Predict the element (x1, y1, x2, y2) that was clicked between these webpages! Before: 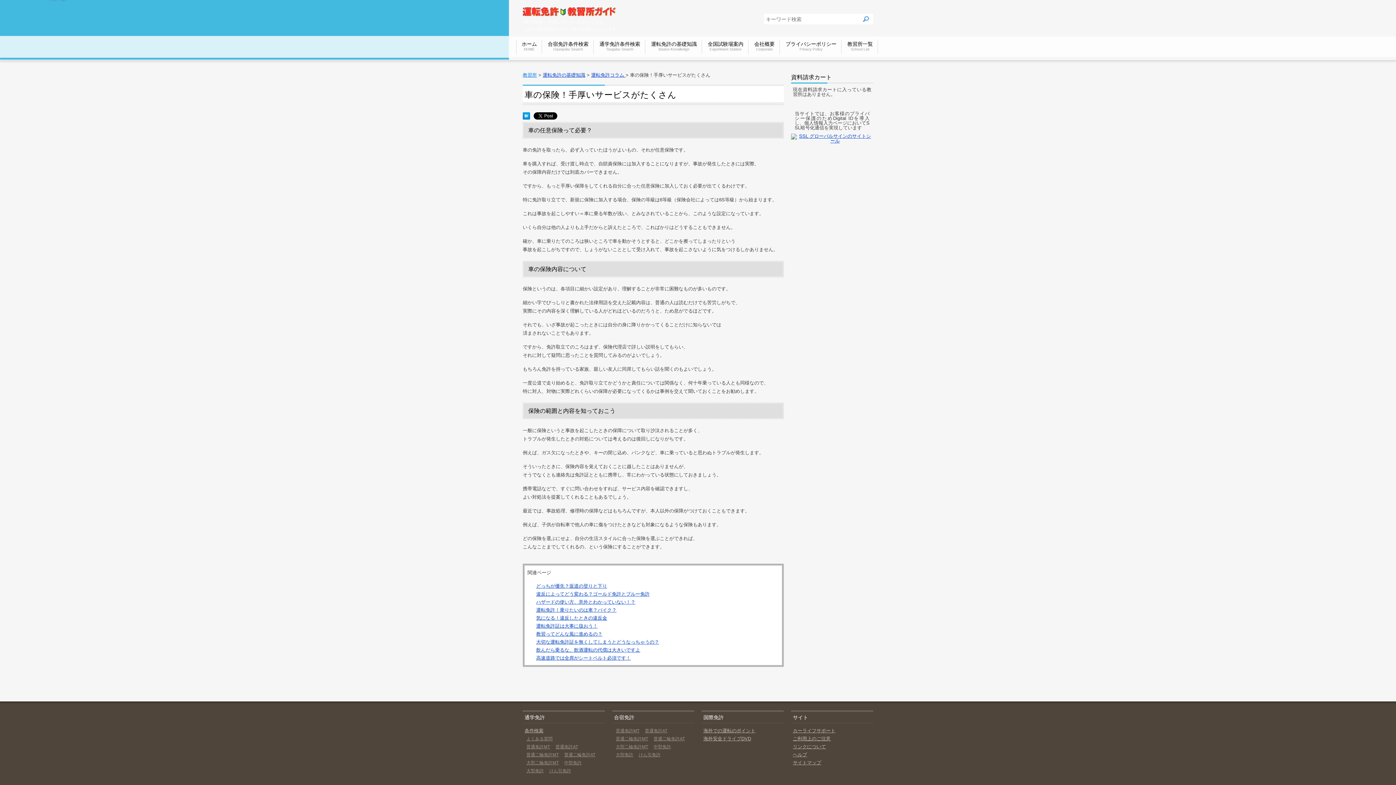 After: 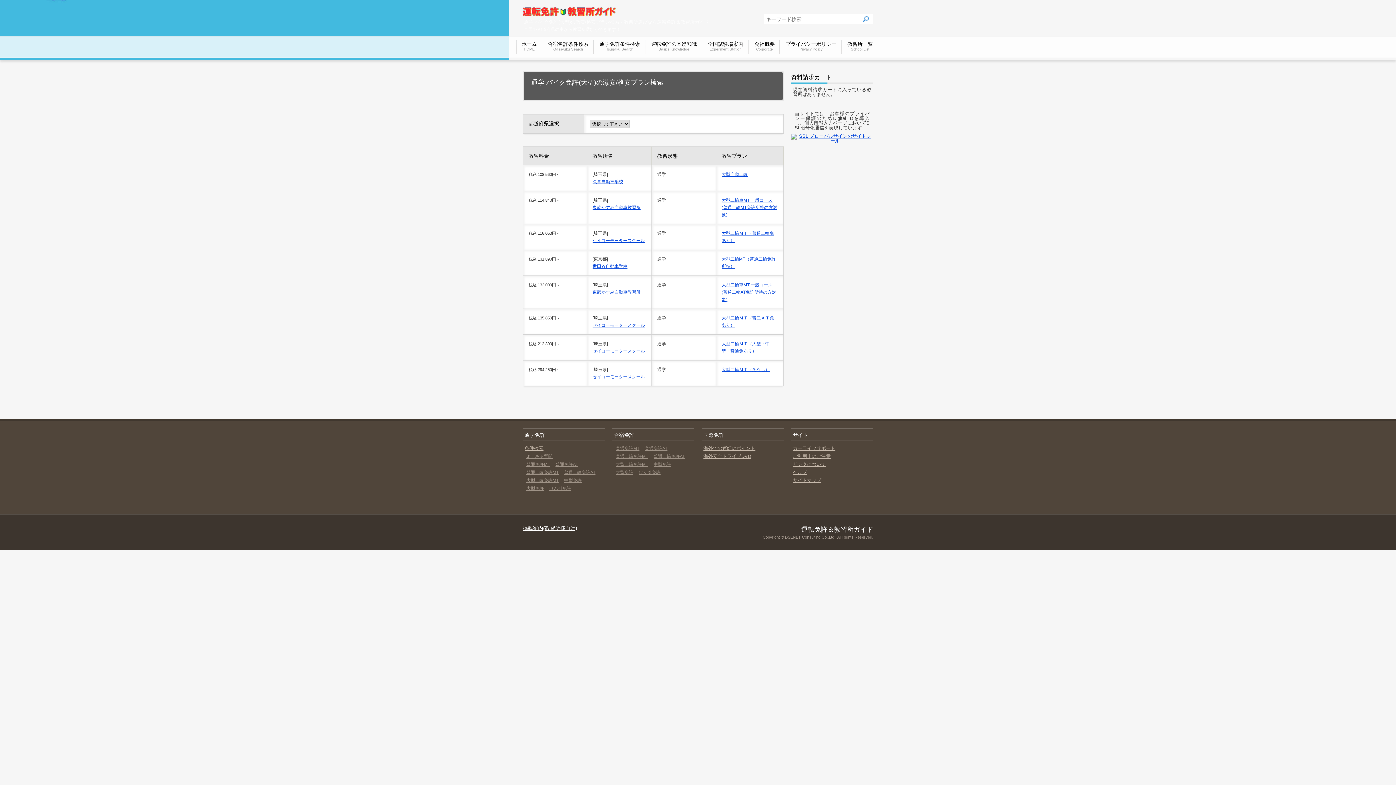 Action: bbox: (524, 759, 560, 767) label: 大型二輪免許MT